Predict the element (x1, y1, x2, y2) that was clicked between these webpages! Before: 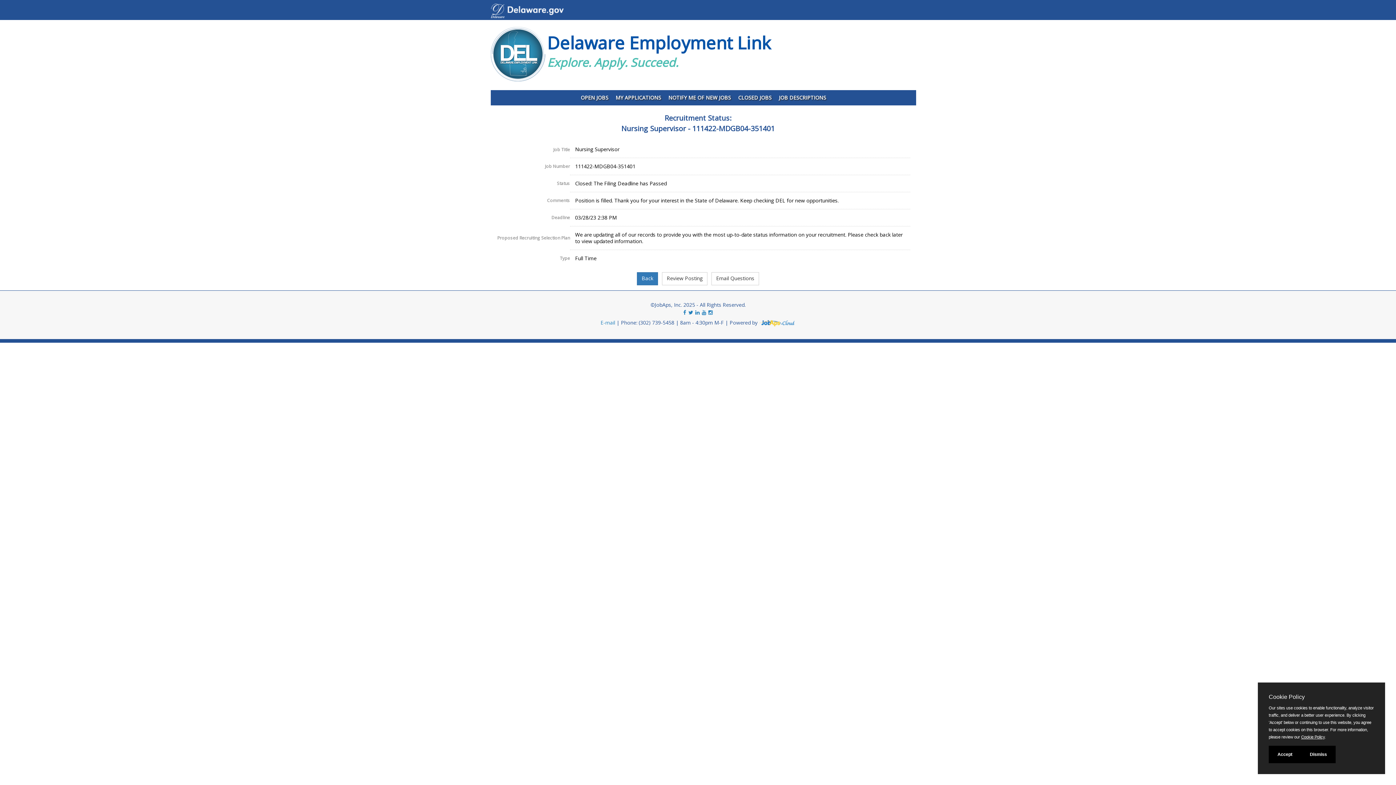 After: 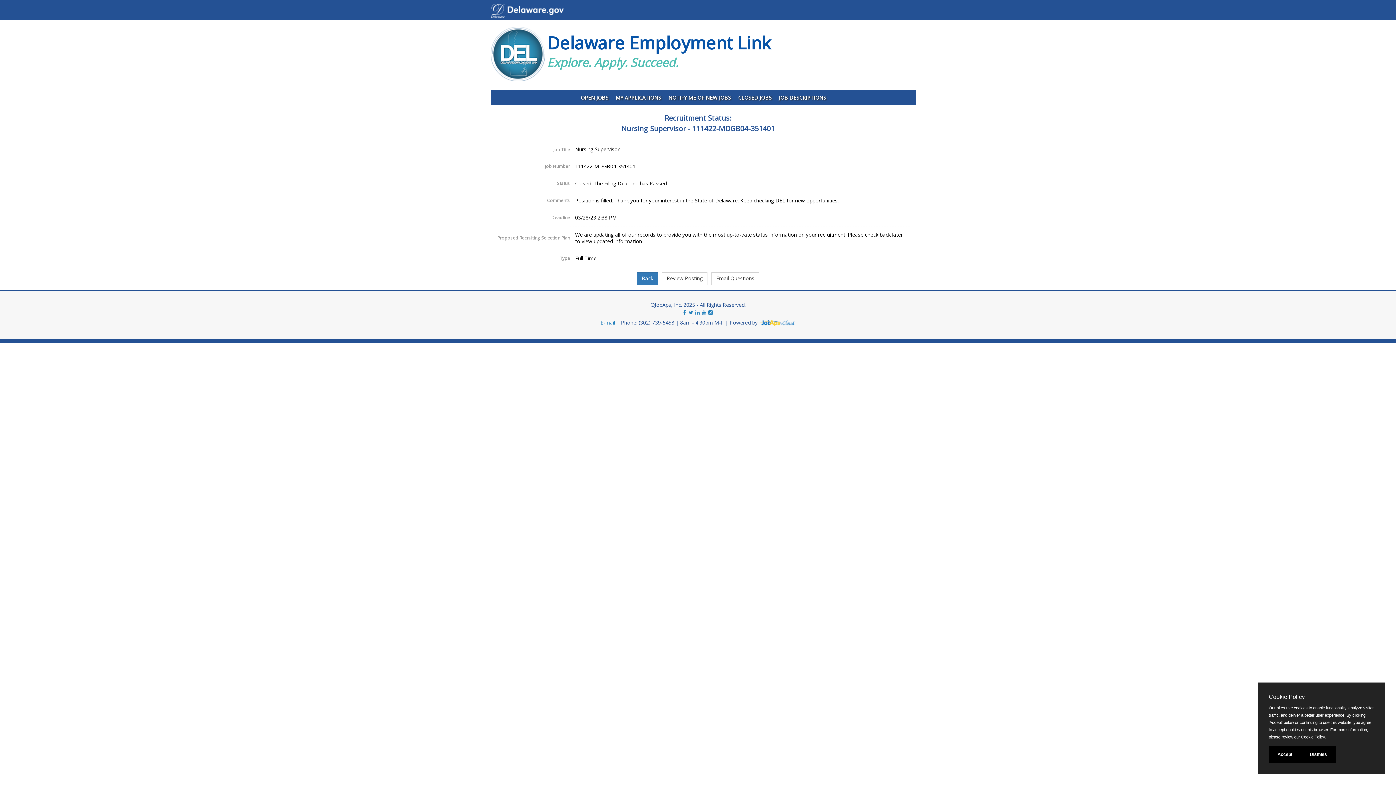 Action: label: E-mail bbox: (600, 319, 615, 326)